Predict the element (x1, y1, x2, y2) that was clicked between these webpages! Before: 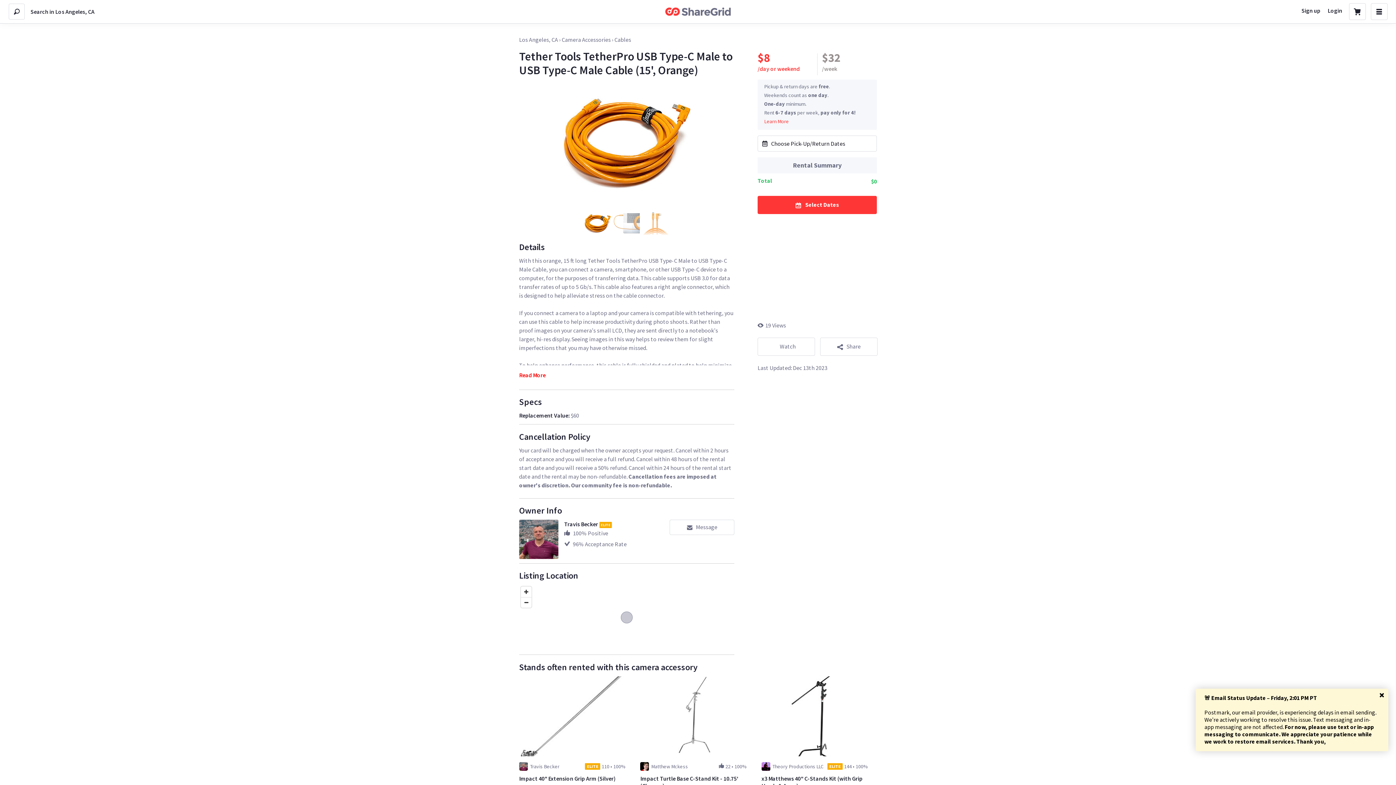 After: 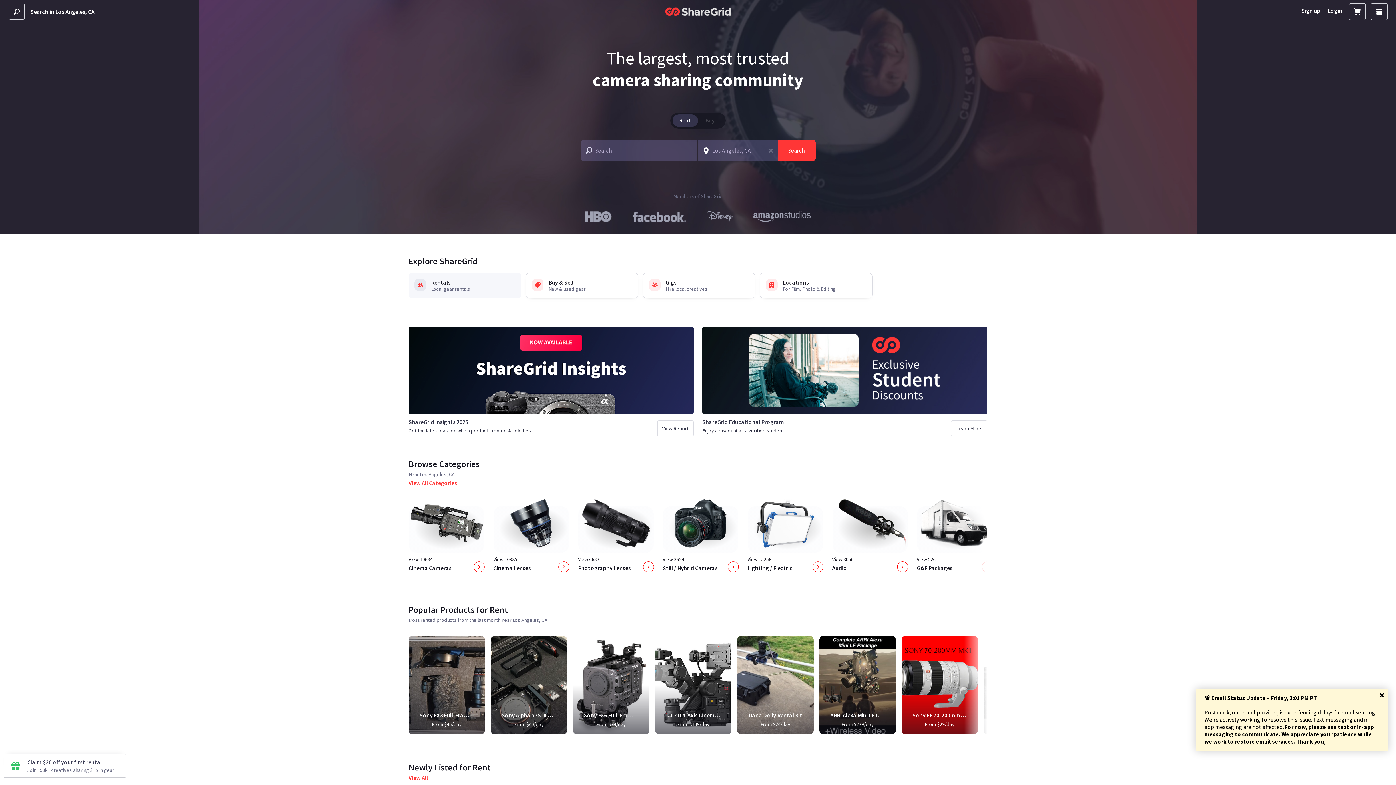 Action: bbox: (519, 35, 558, 43) label: Los Angeles, CA